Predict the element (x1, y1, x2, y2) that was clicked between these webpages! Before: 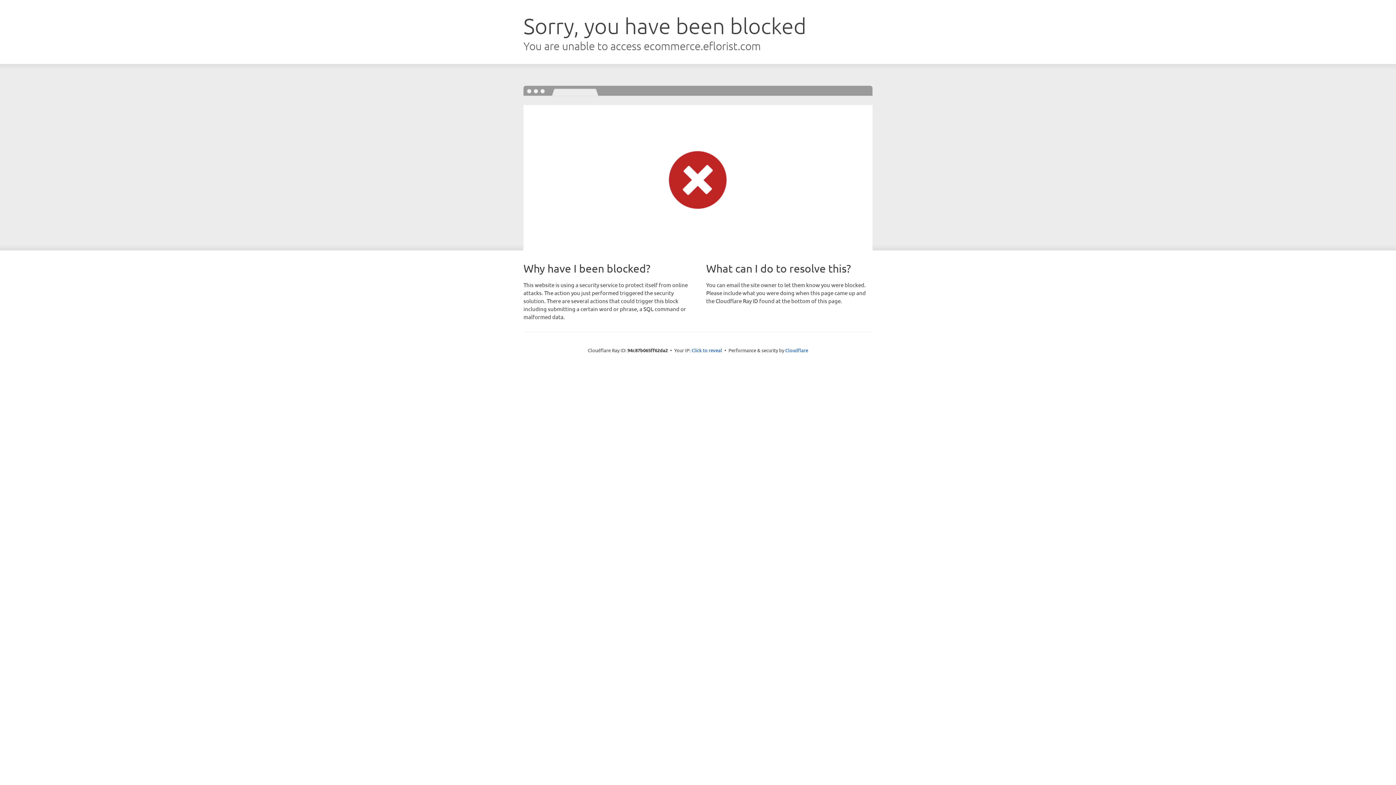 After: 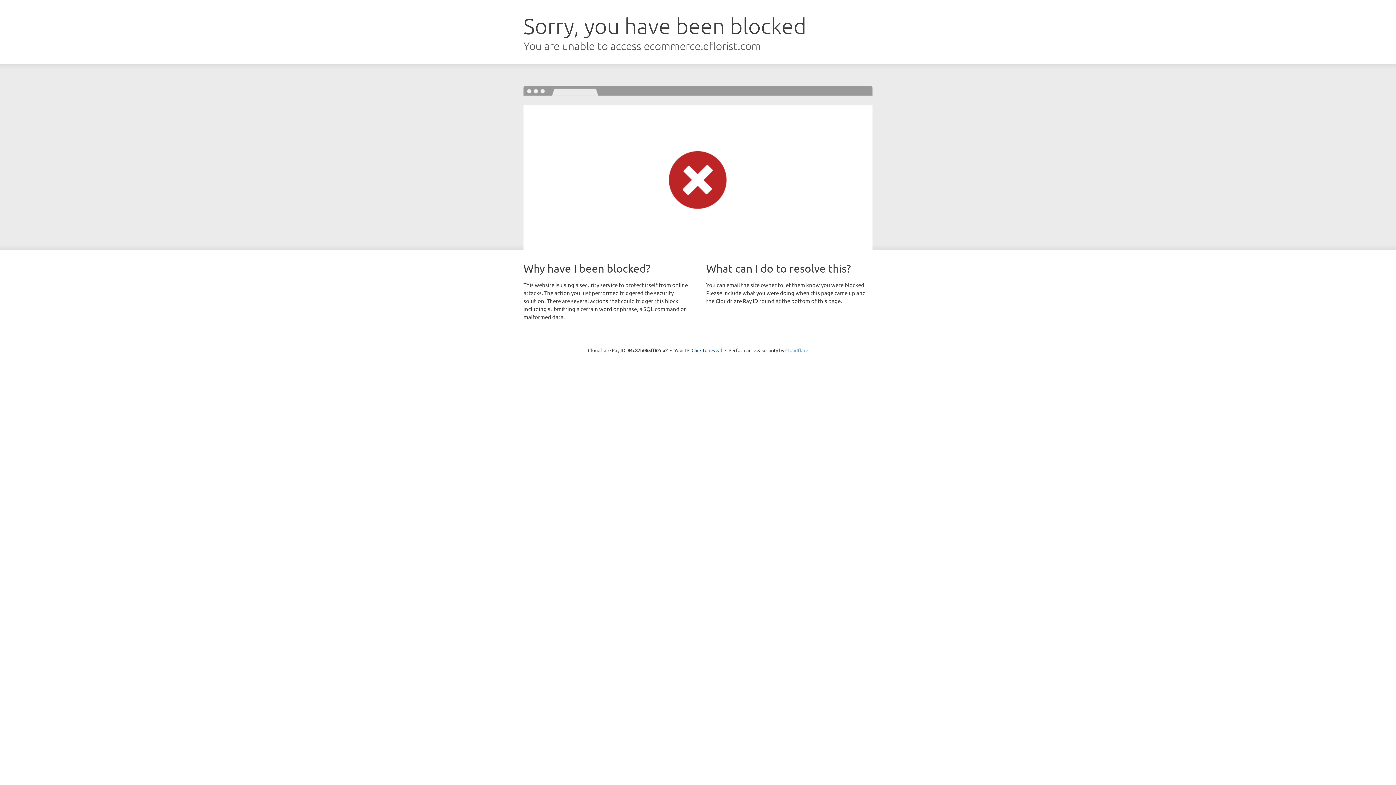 Action: label: Cloudflare bbox: (785, 347, 808, 353)